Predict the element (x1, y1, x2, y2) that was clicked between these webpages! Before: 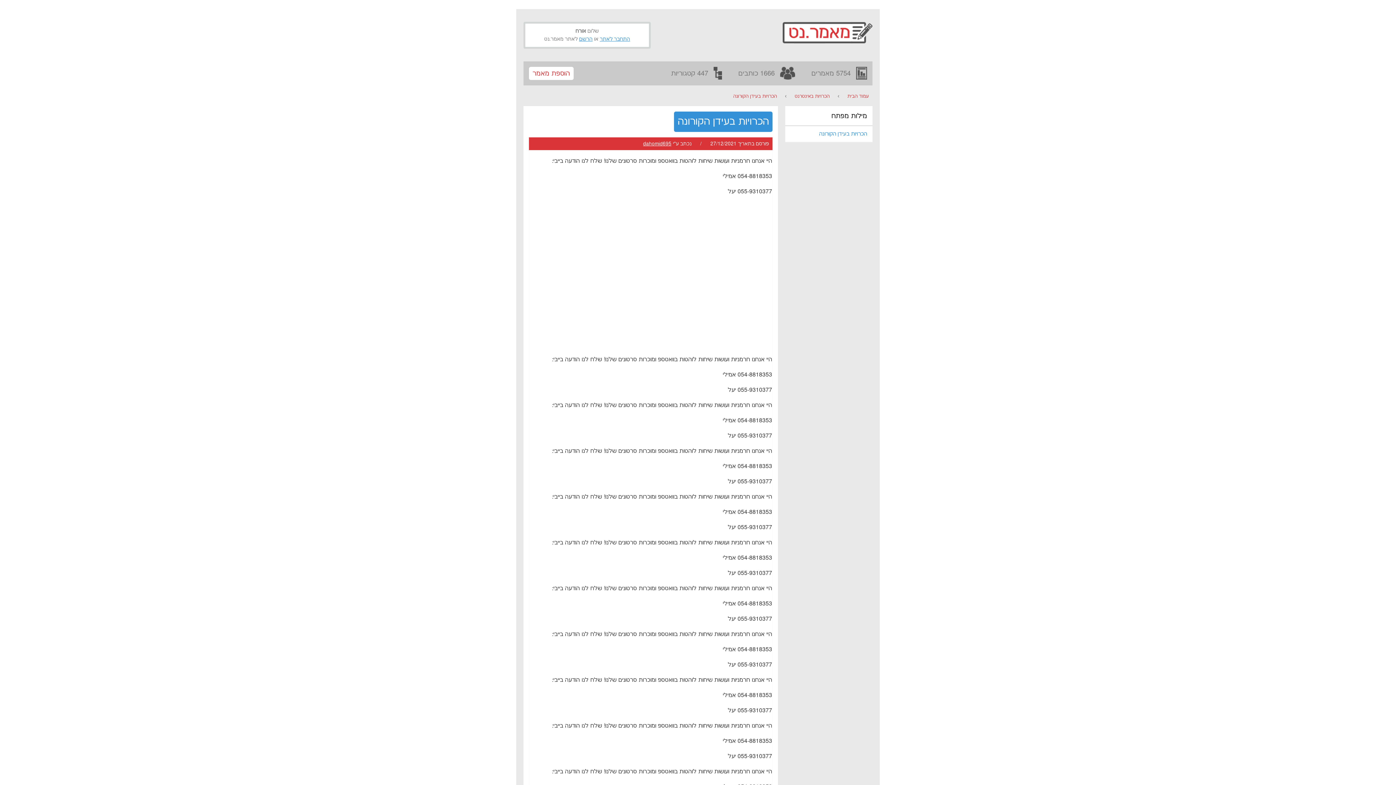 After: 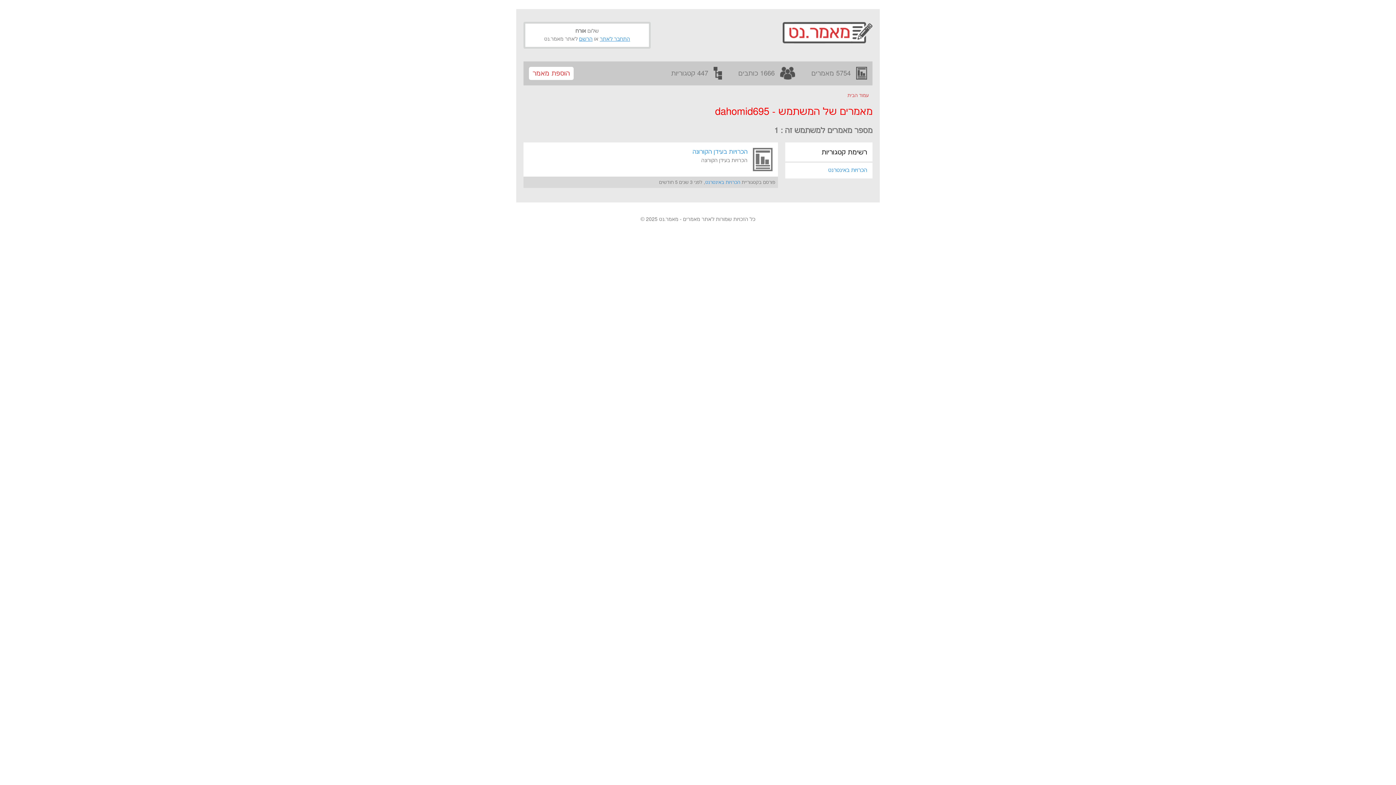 Action: bbox: (643, 141, 671, 146) label: dahomid695